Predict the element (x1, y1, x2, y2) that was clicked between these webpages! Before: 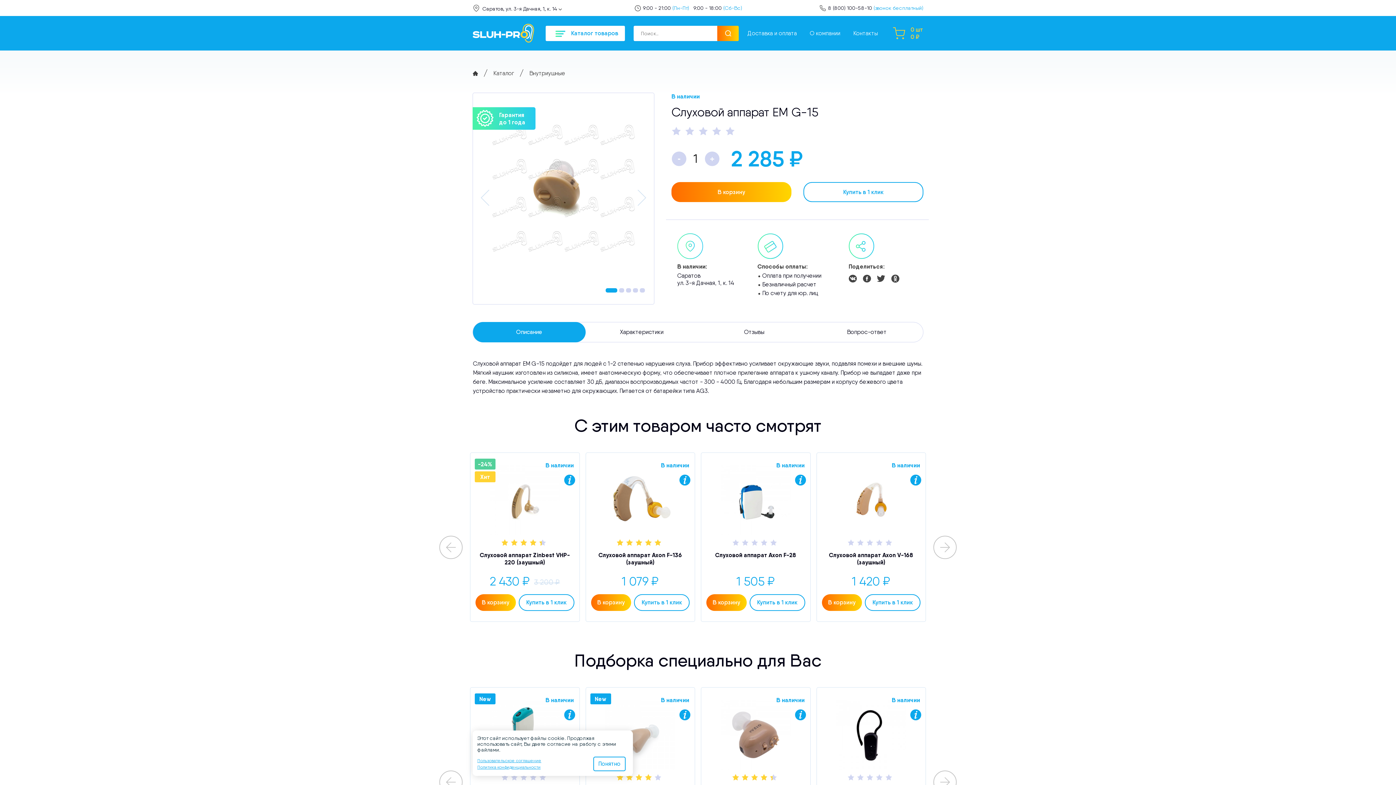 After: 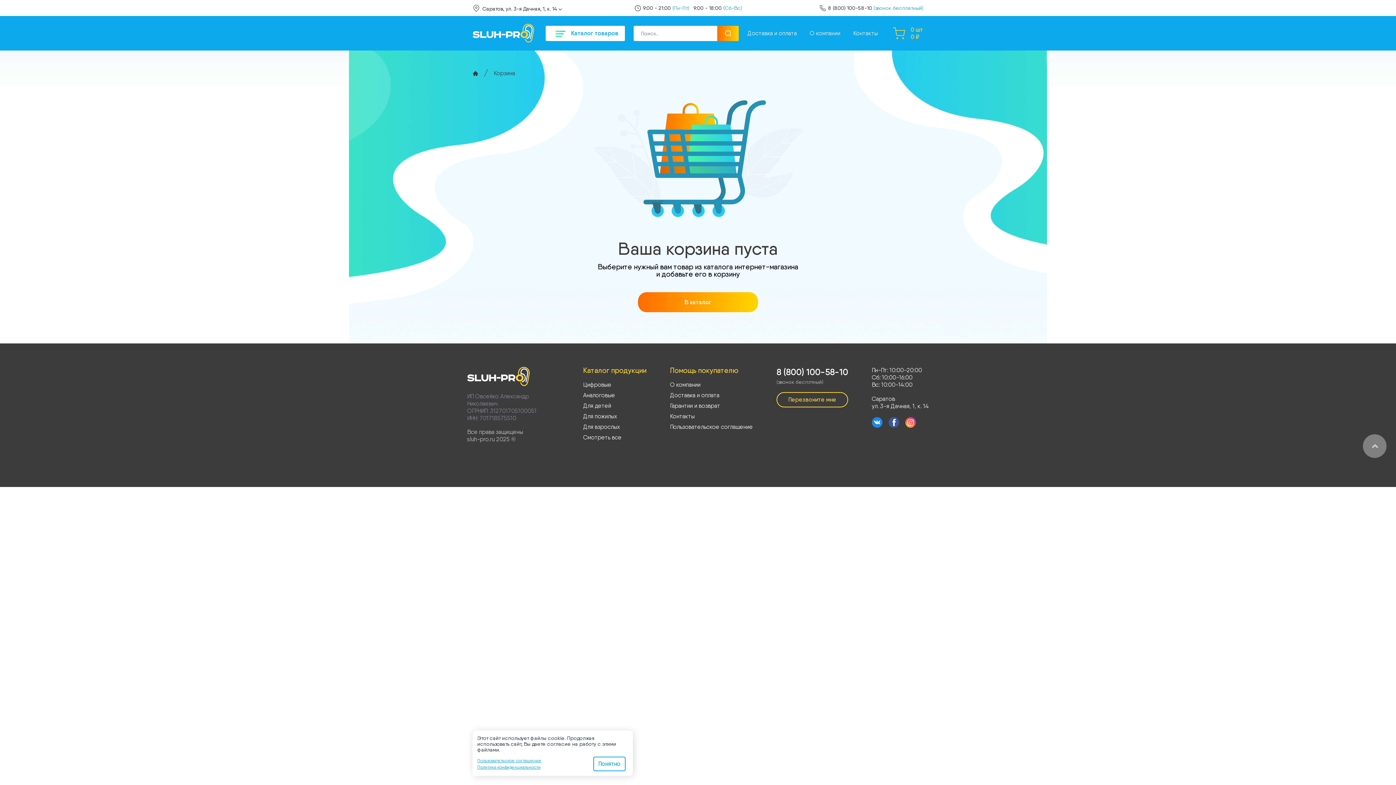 Action: label: 0 шт
0 ₽ bbox: (884, 26, 929, 40)